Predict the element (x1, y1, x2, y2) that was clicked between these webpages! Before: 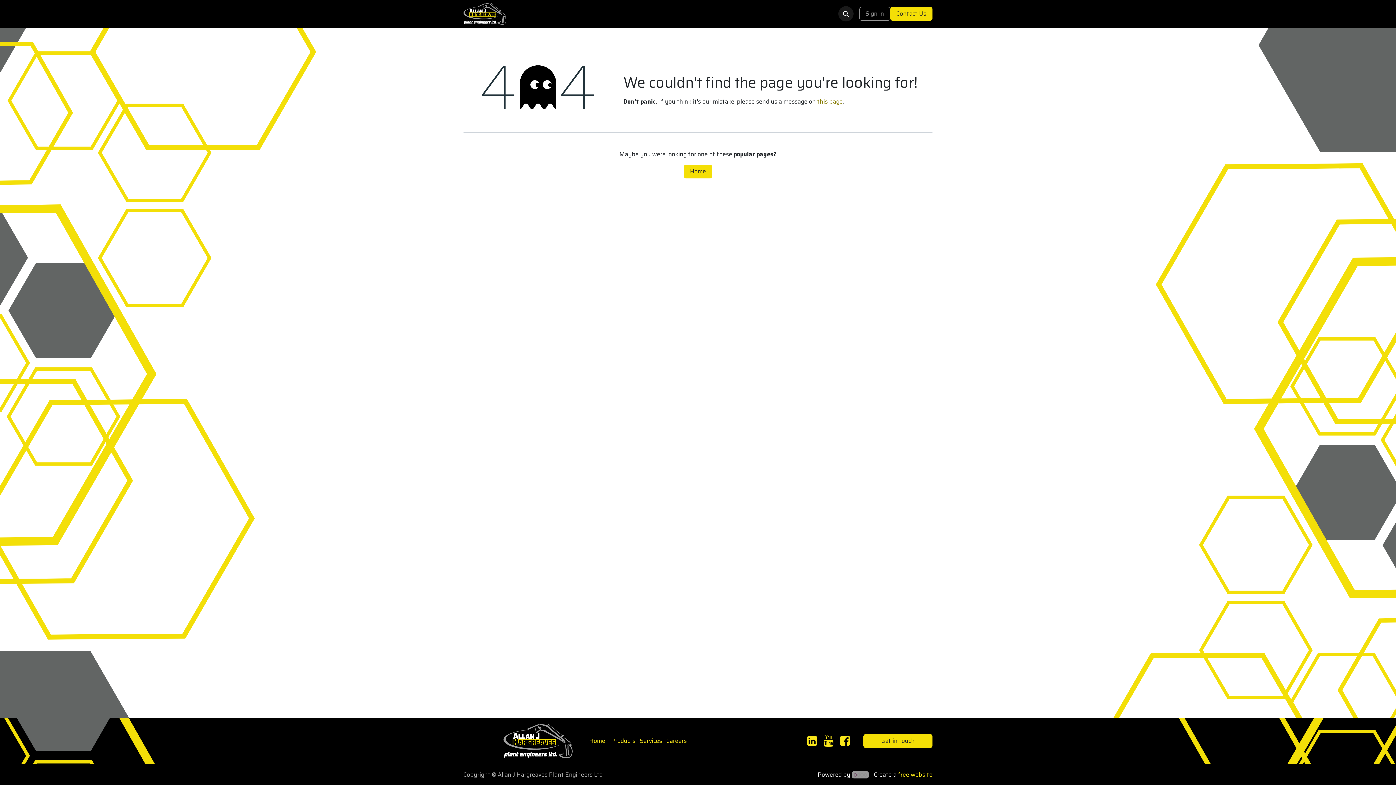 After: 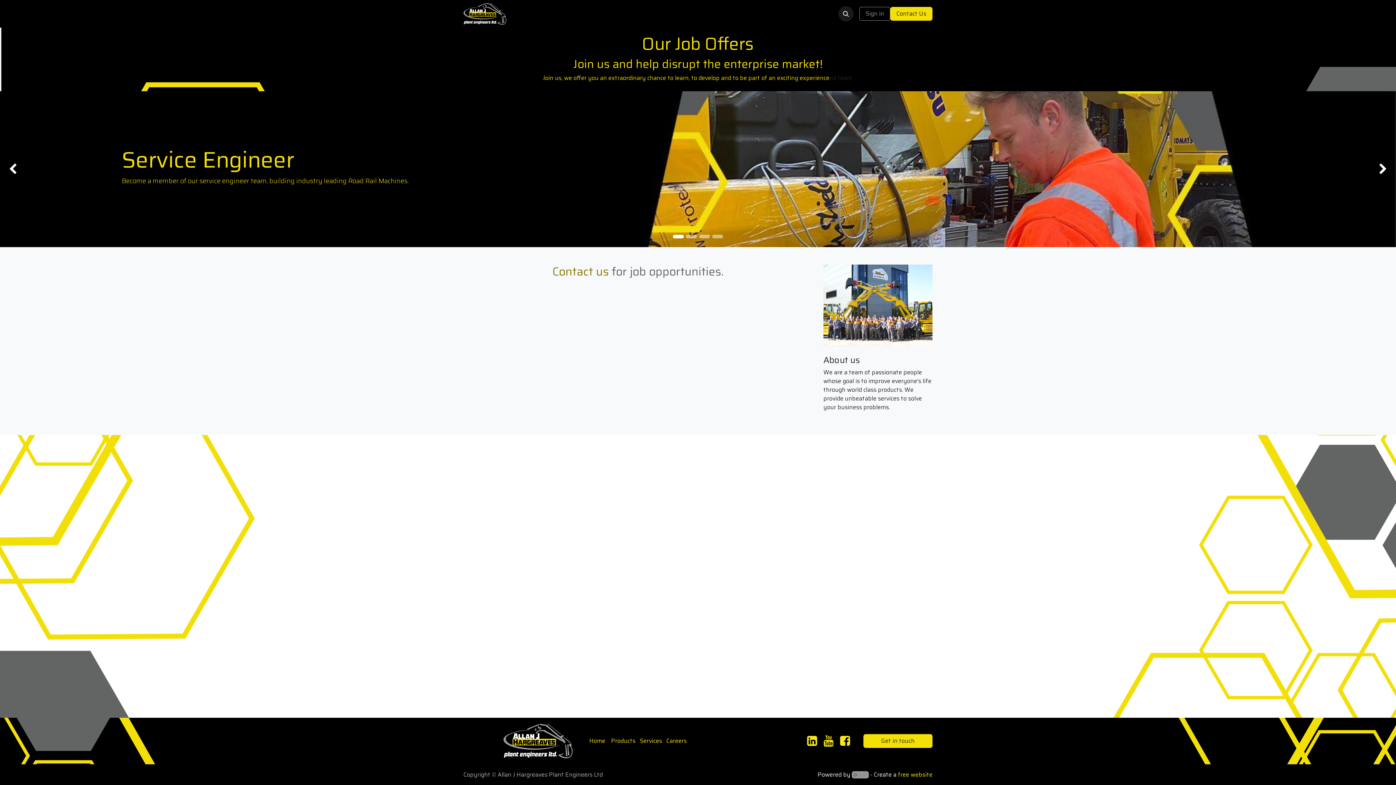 Action: label: Careers bbox: (666, 736, 686, 745)